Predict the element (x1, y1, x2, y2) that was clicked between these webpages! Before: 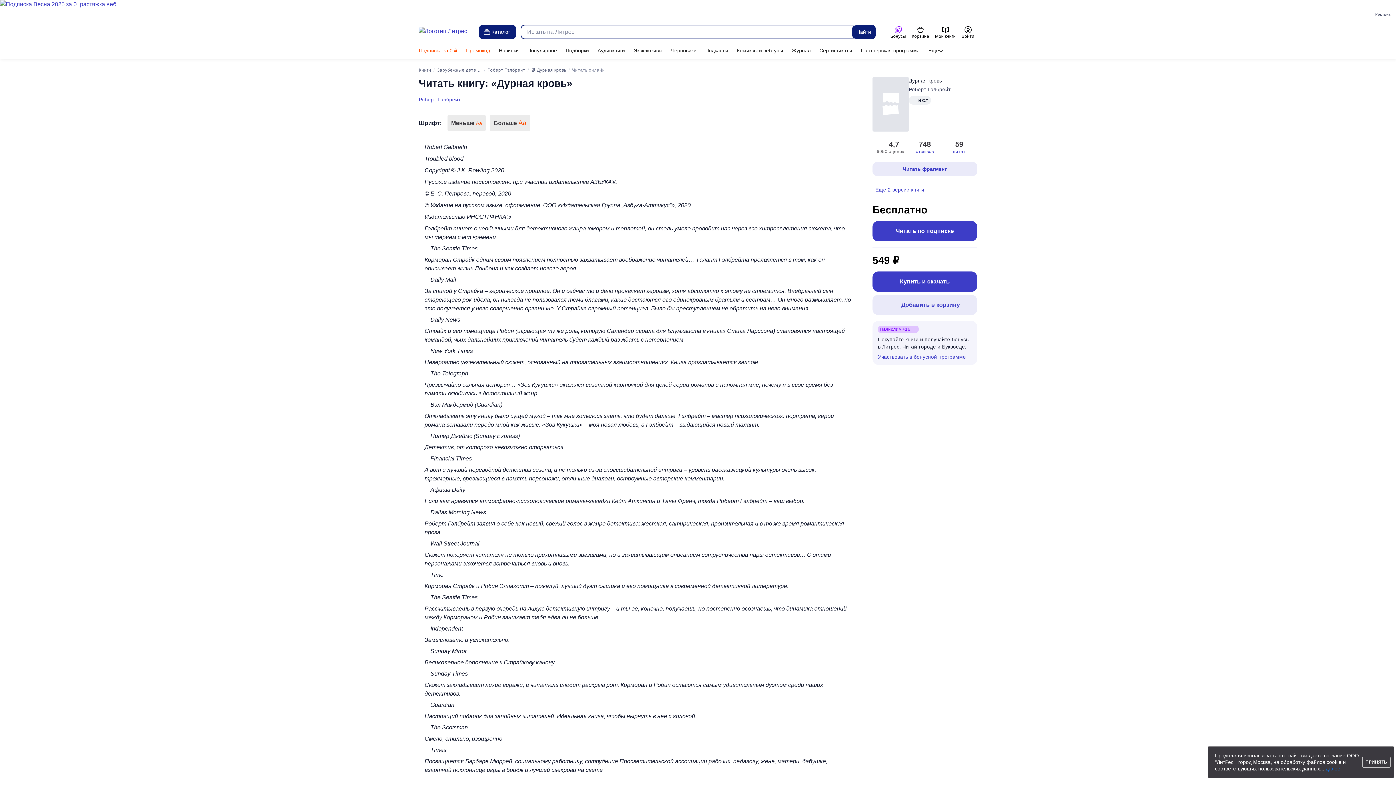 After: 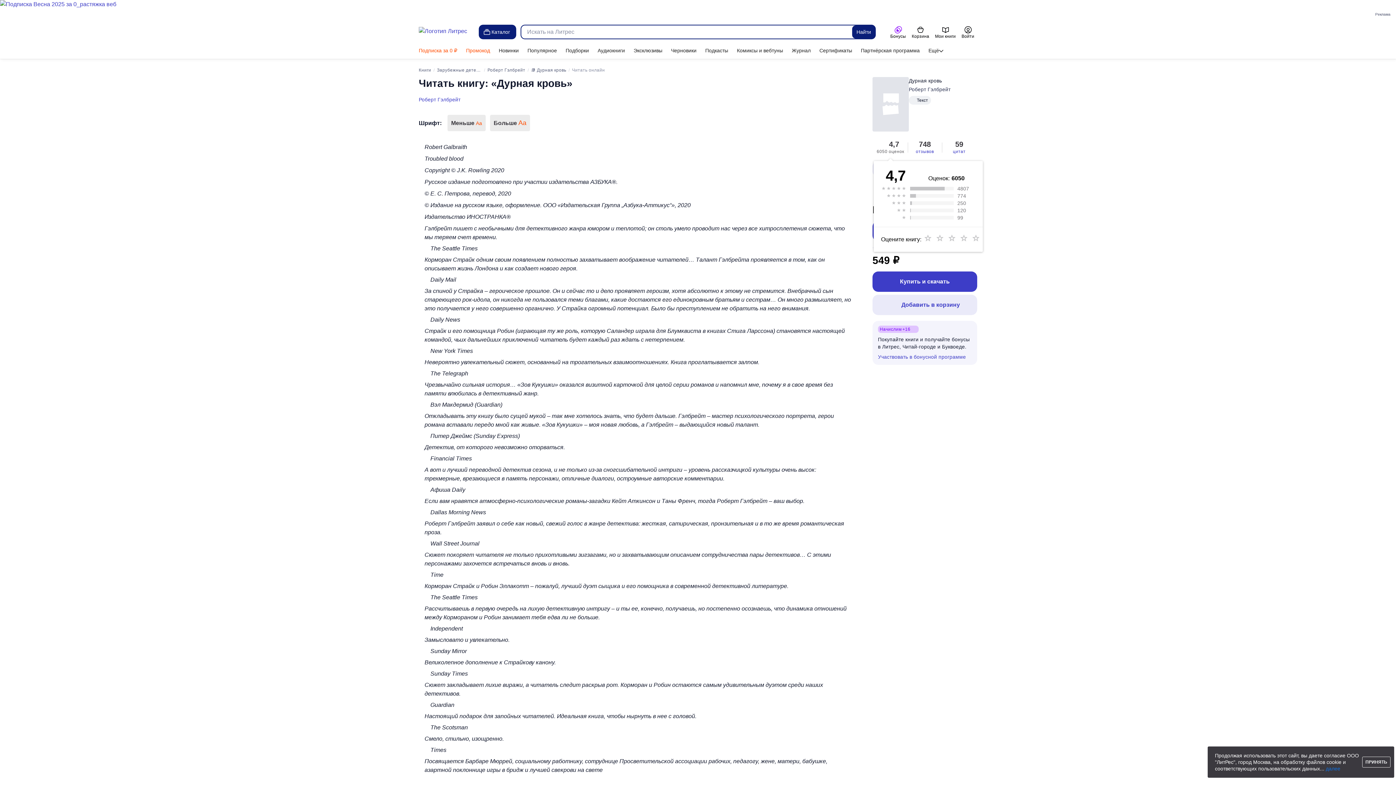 Action: label: Открыть попап чтобы проставить оценку. Средний рейтинг 4,7 на основе 6050 оценок bbox: (876, 139, 904, 154)